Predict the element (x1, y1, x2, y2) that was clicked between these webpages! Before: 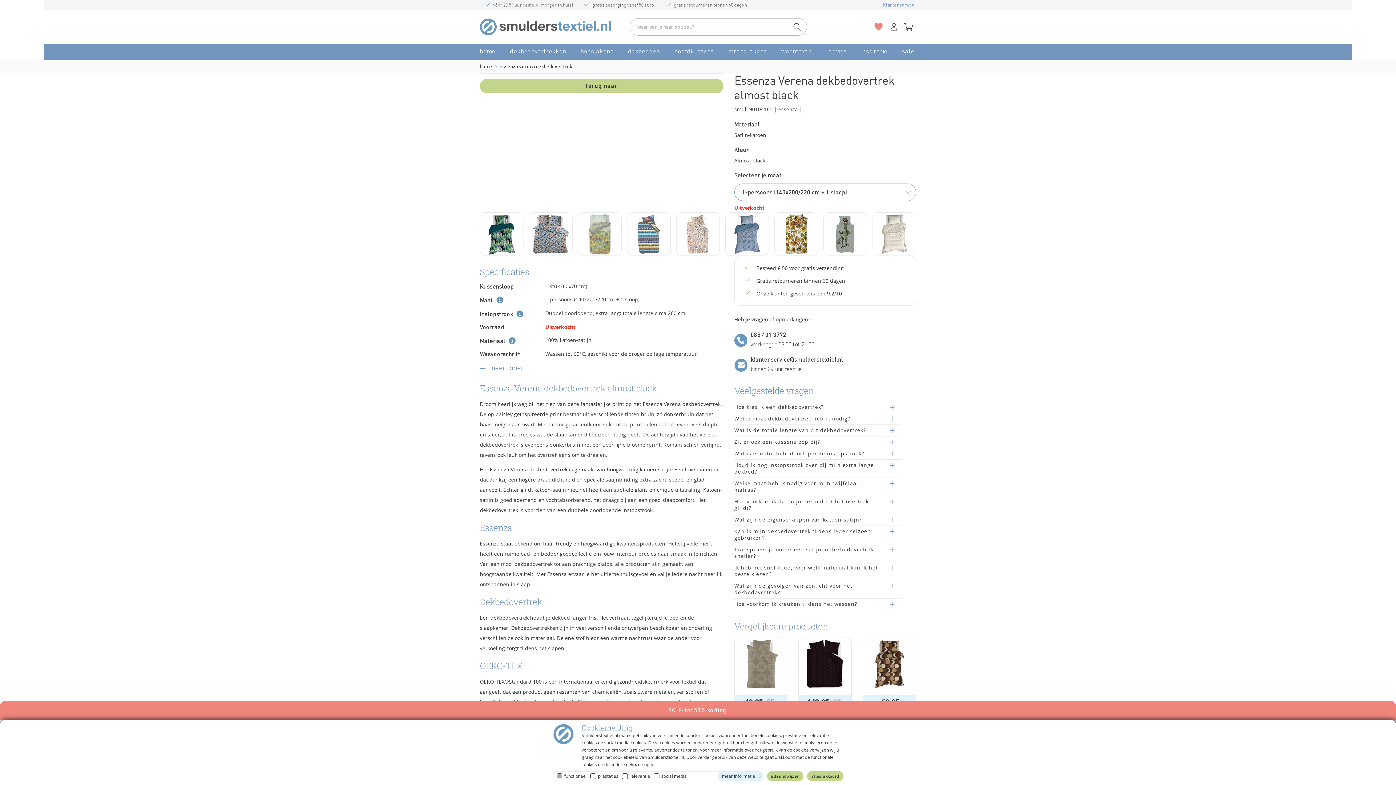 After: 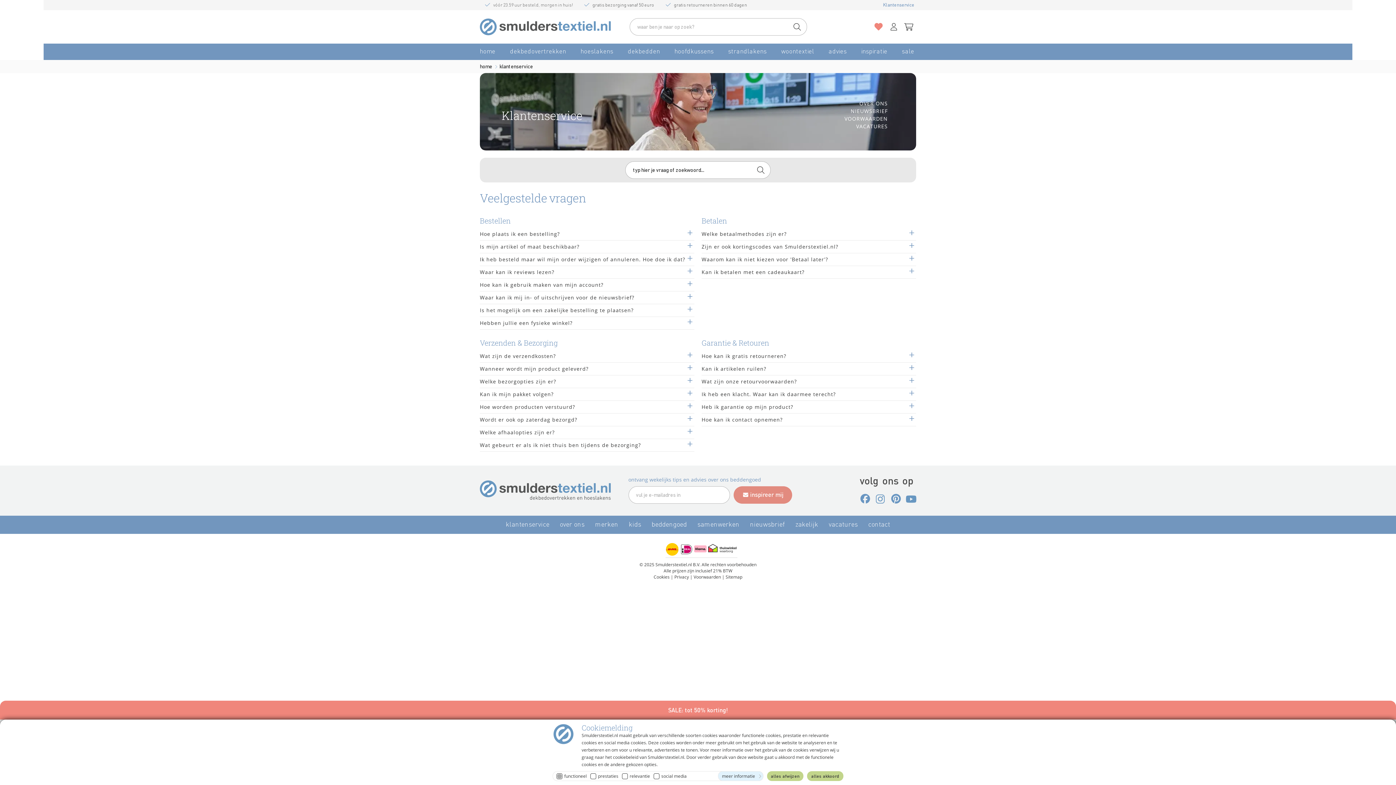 Action: label: Klantenservice bbox: (883, 2, 914, 7)